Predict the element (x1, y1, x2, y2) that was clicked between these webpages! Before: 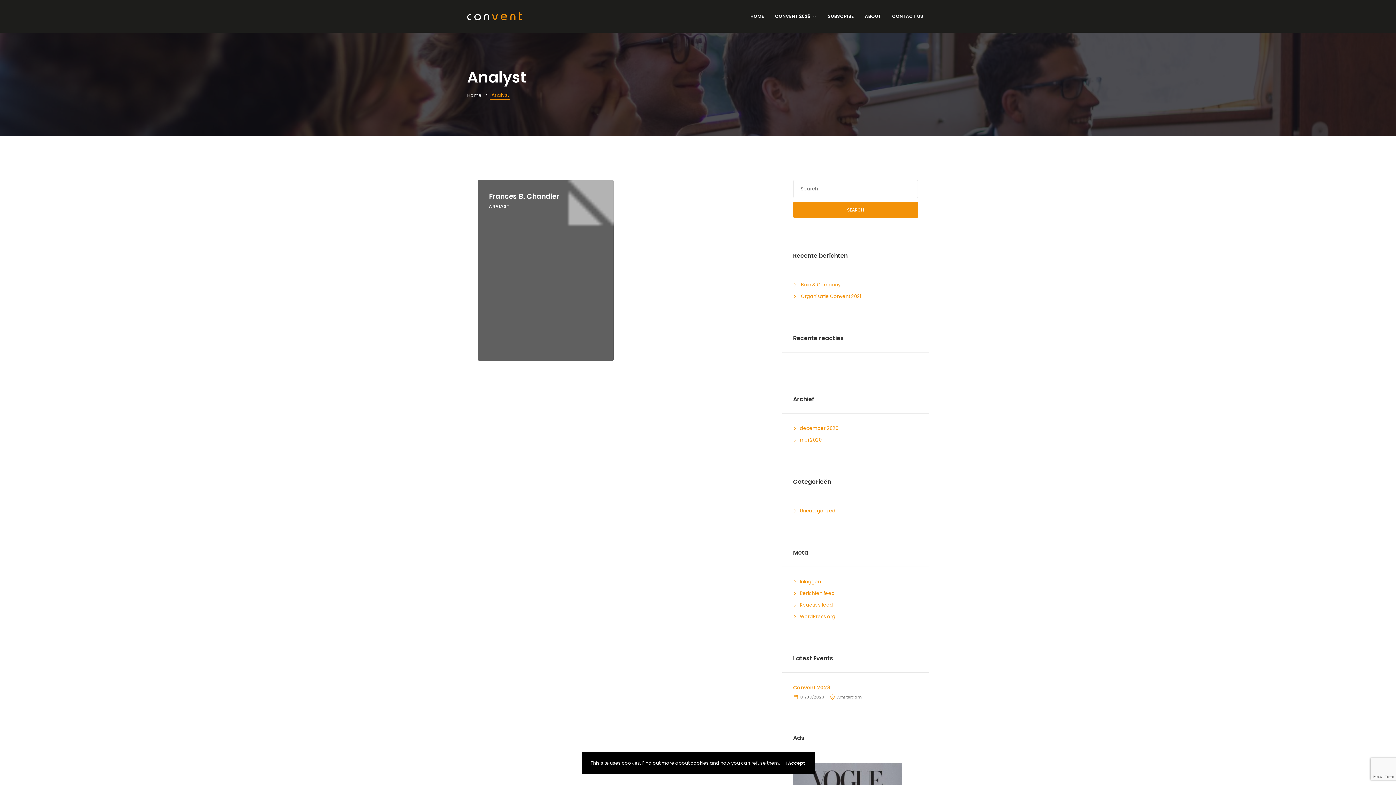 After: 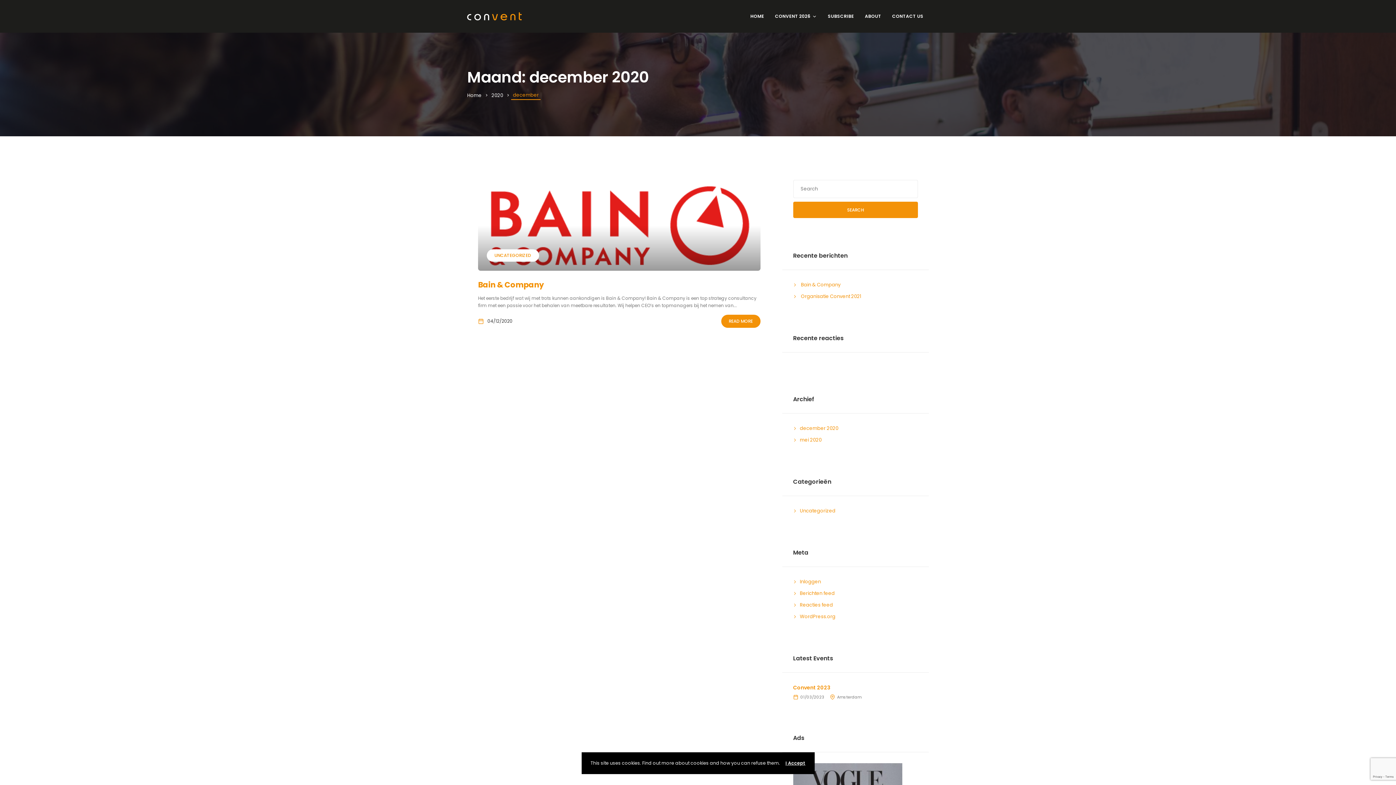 Action: bbox: (800, 425, 838, 432) label: december 2020